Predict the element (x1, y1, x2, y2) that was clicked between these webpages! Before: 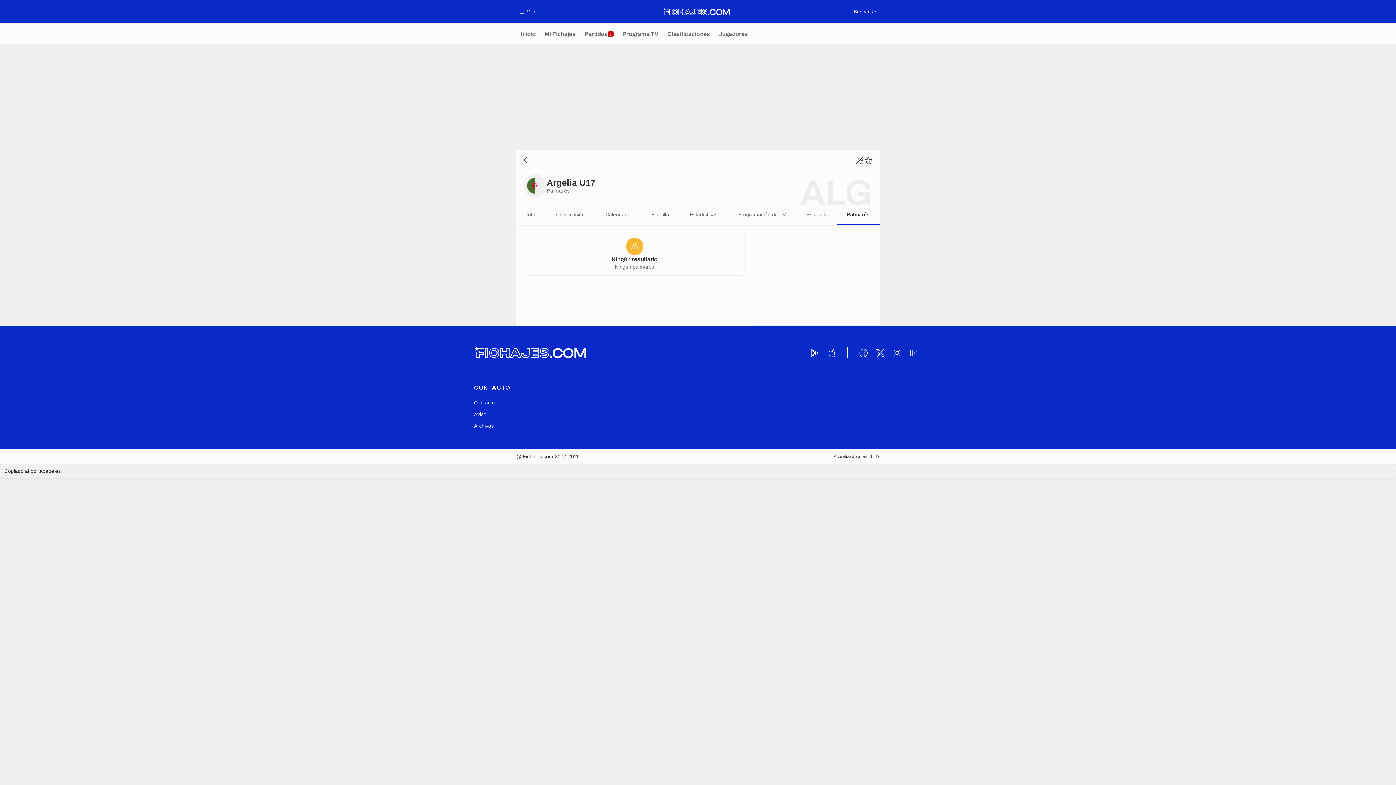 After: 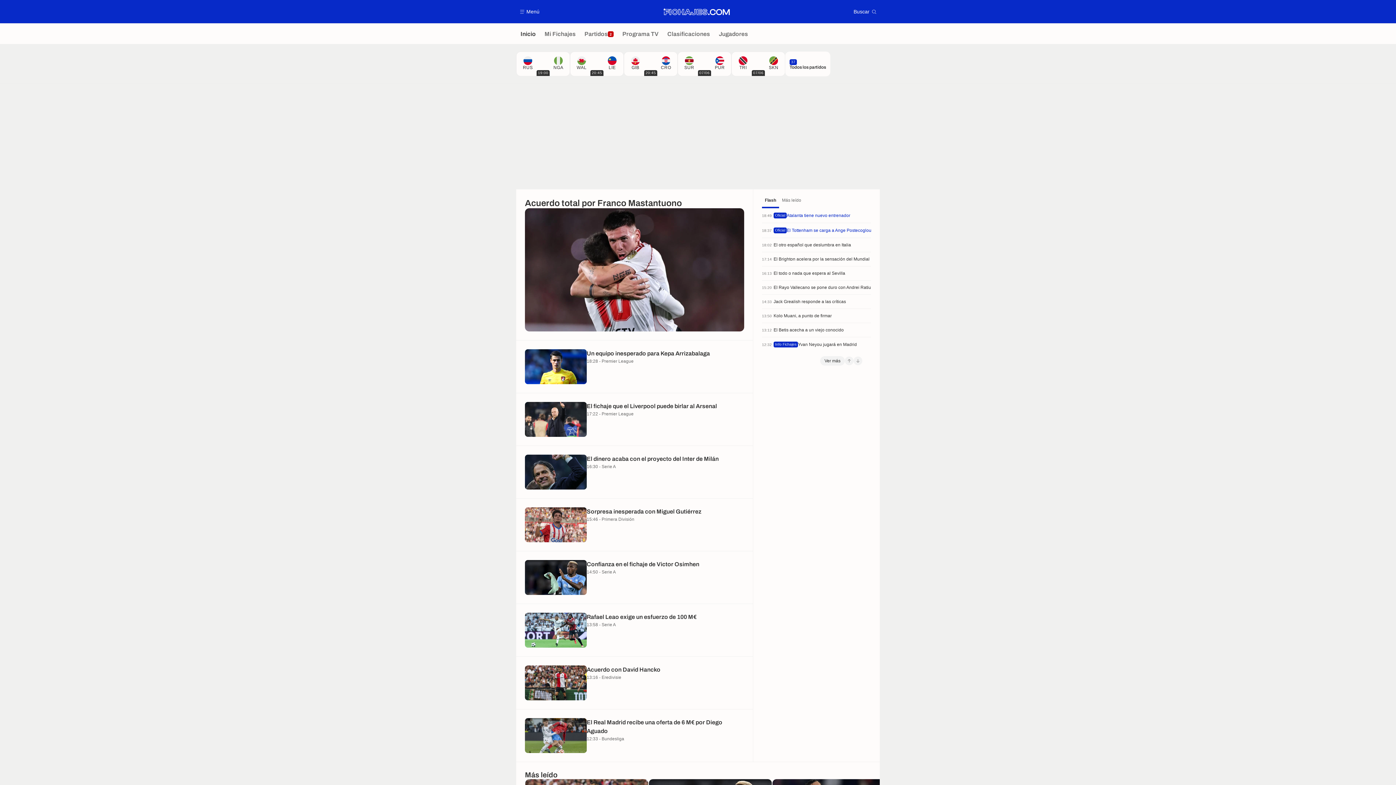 Action: bbox: (474, 346, 586, 359) label: Fichajes.com : Información de fichajes y actualidad del mundo del fútbol